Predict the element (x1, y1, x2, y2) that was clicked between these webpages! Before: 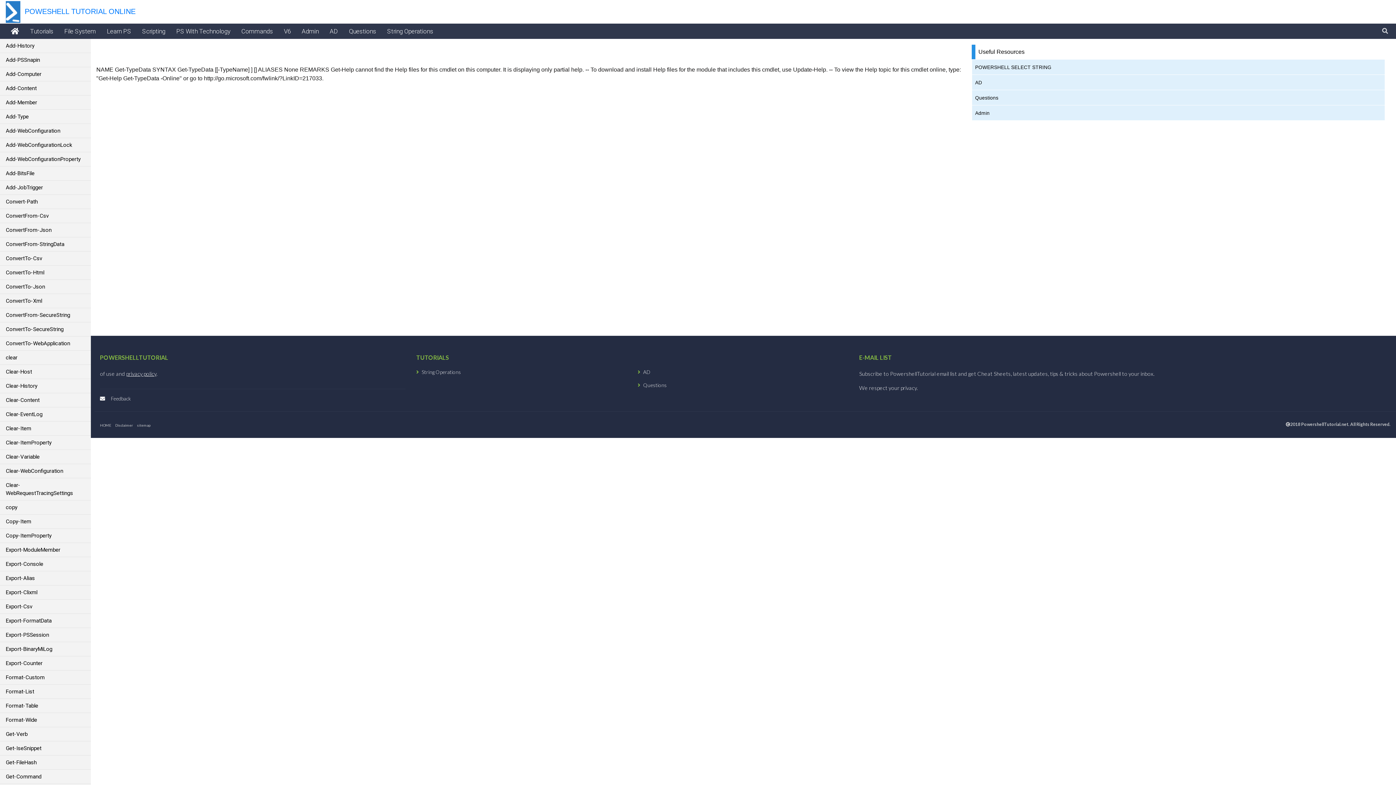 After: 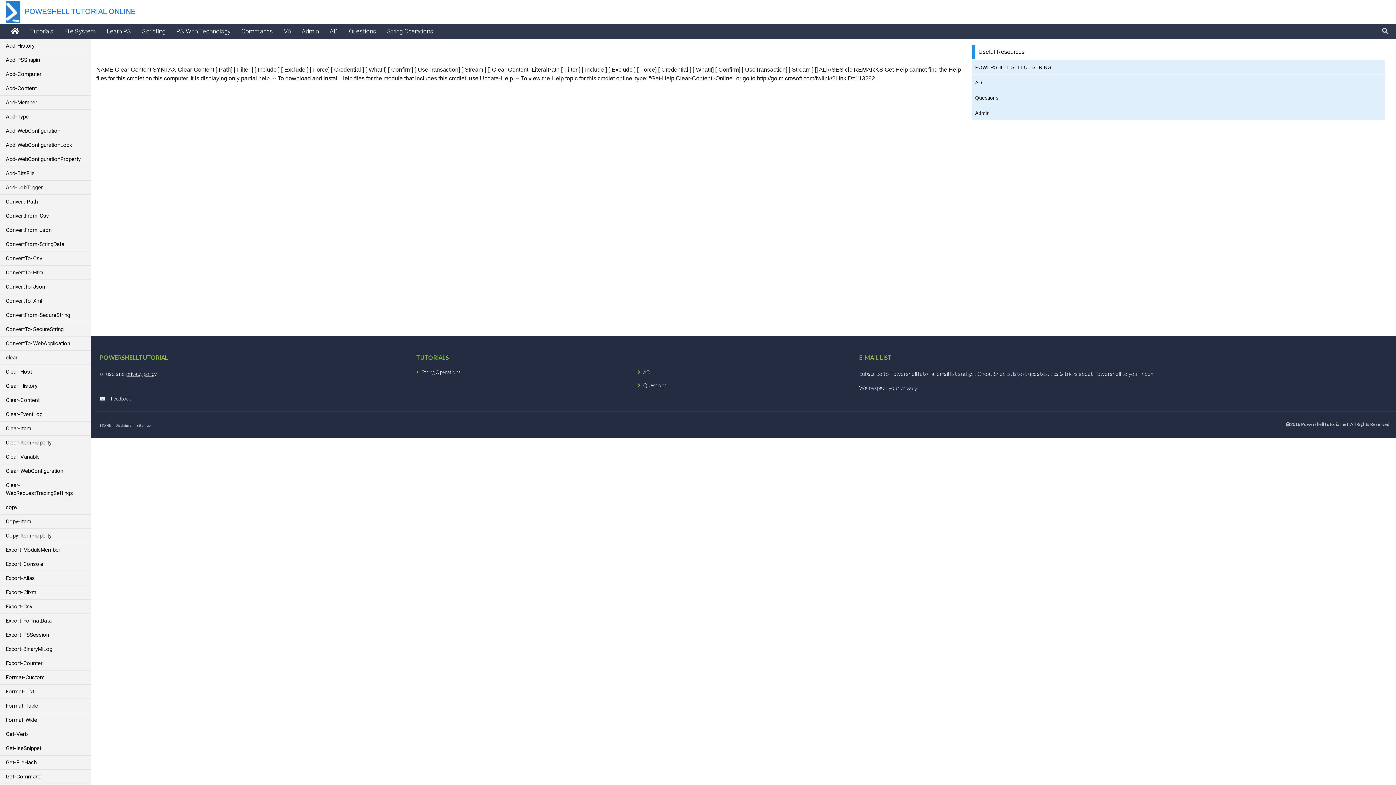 Action: label: Clear-Content bbox: (0, 393, 90, 407)